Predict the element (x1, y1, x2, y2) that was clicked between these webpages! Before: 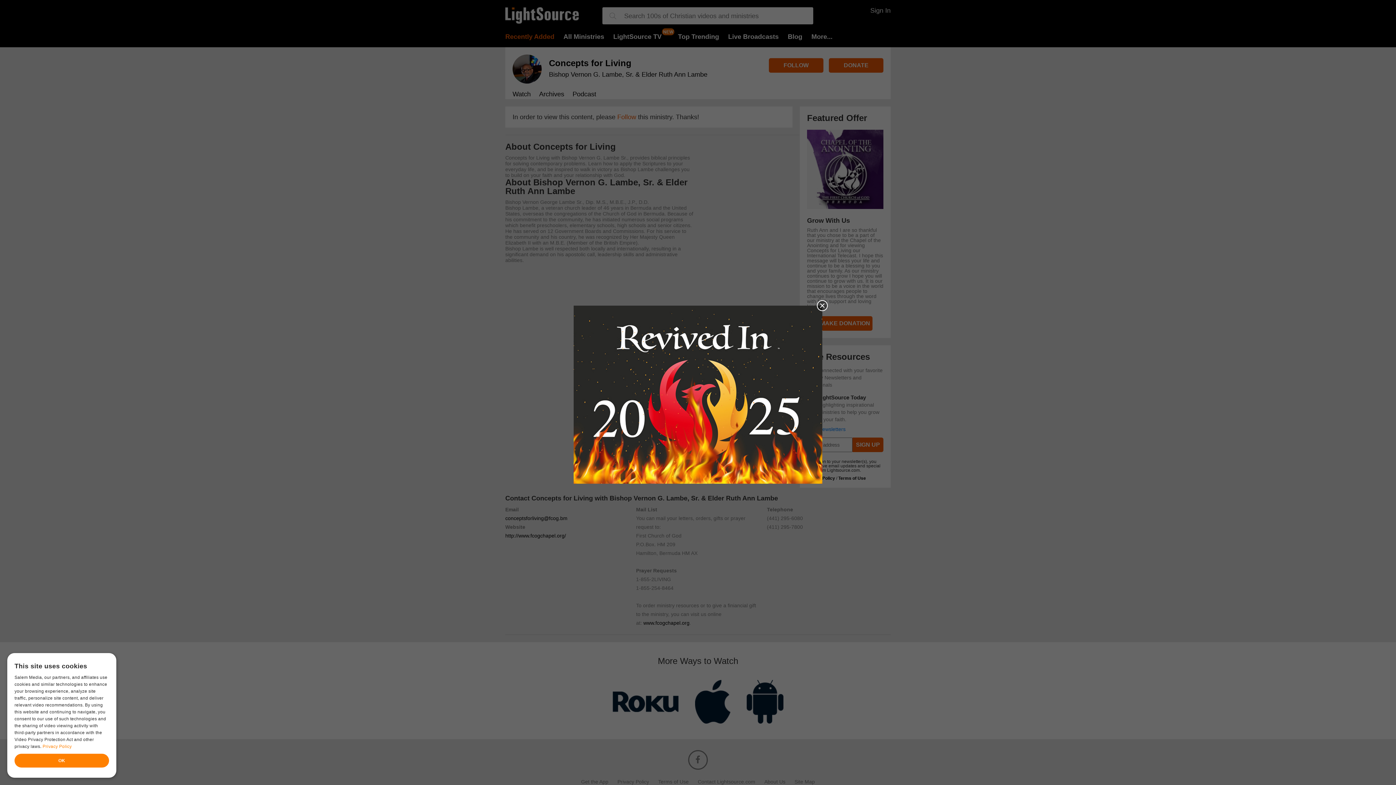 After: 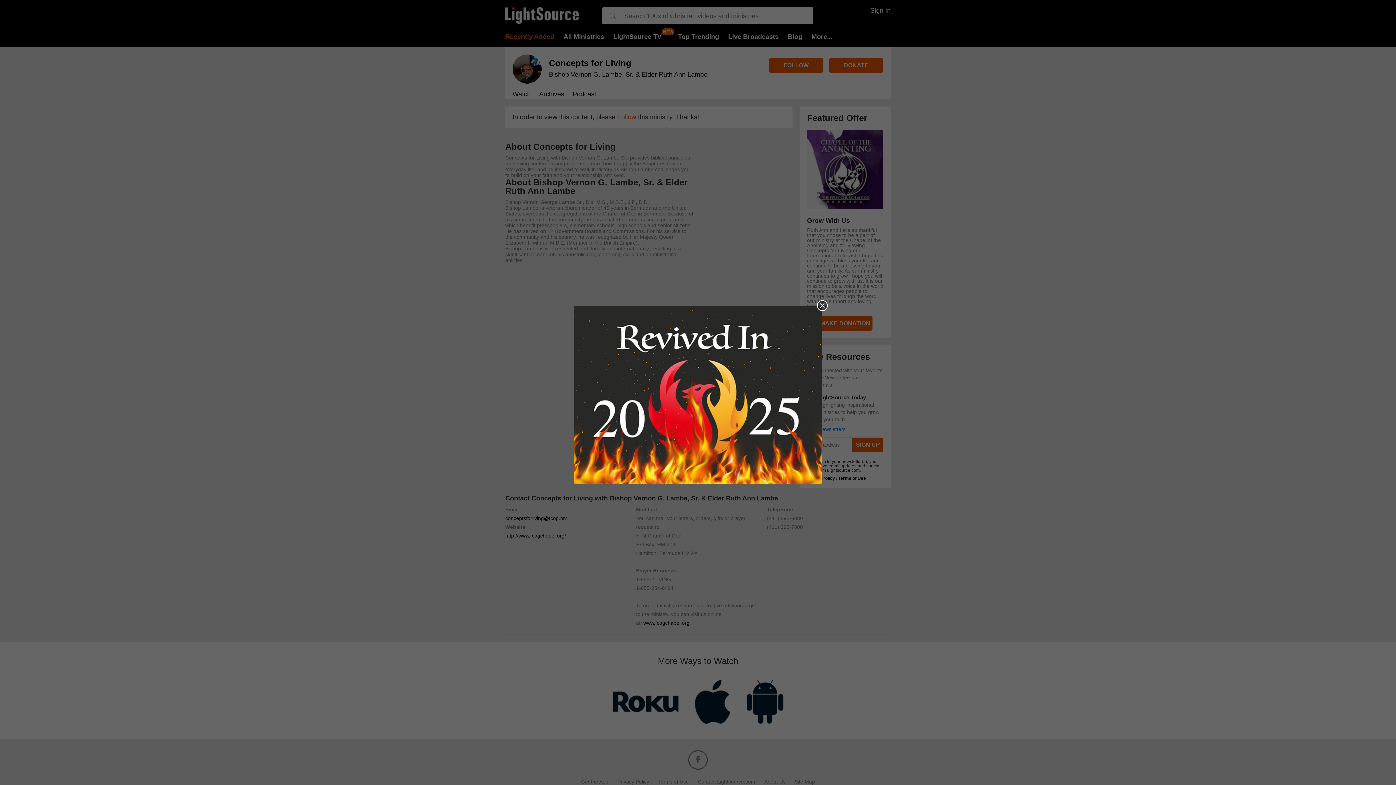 Action: bbox: (573, 305, 822, 485)